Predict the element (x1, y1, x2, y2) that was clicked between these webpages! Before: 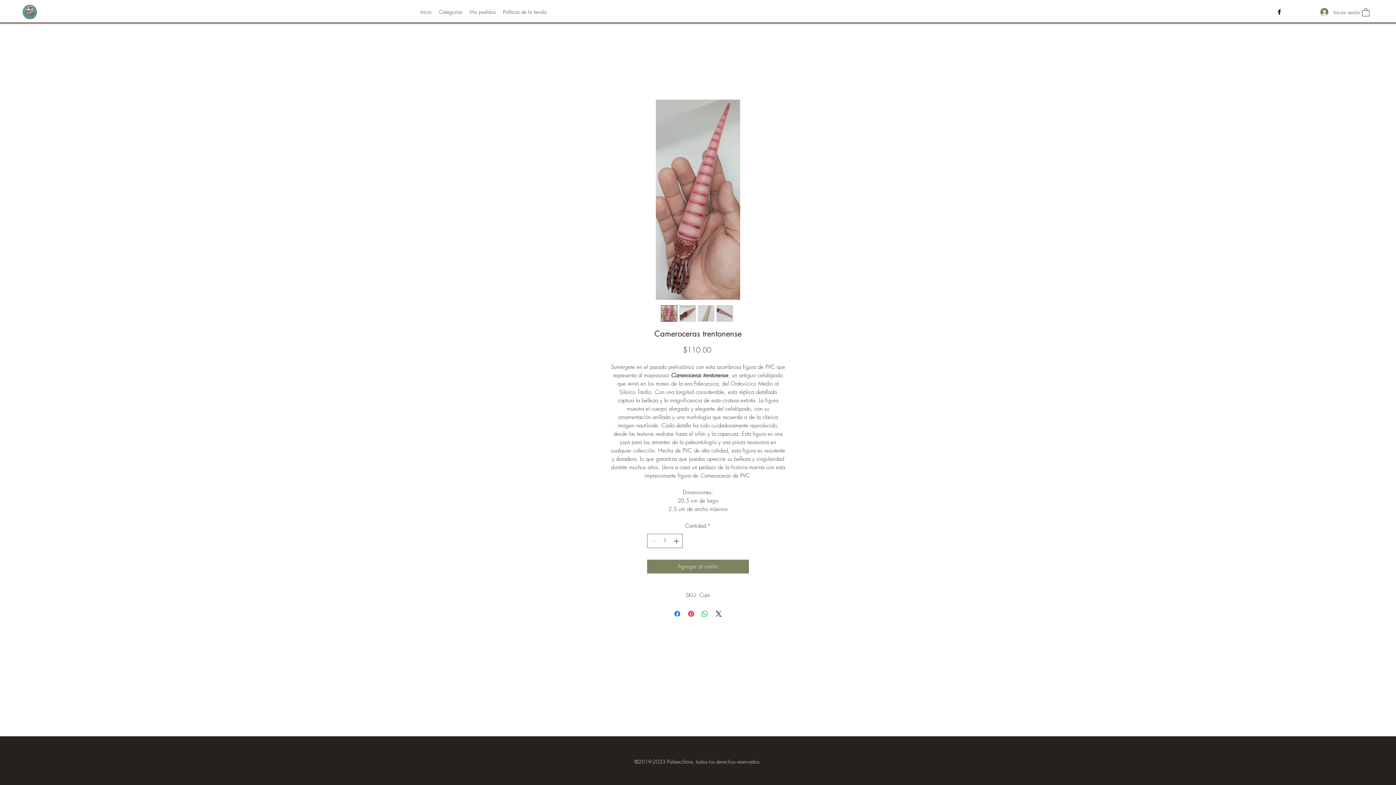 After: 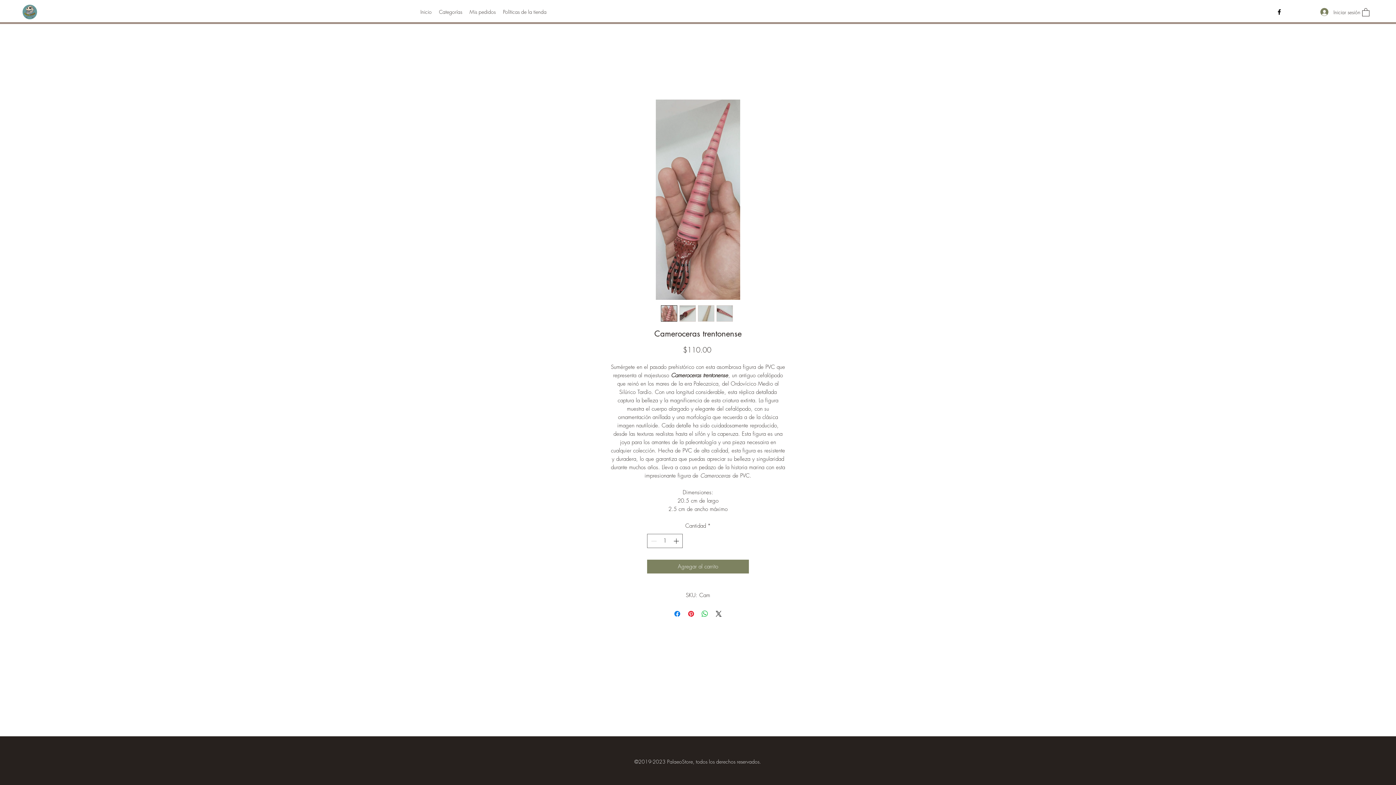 Action: bbox: (698, 305, 714, 321)